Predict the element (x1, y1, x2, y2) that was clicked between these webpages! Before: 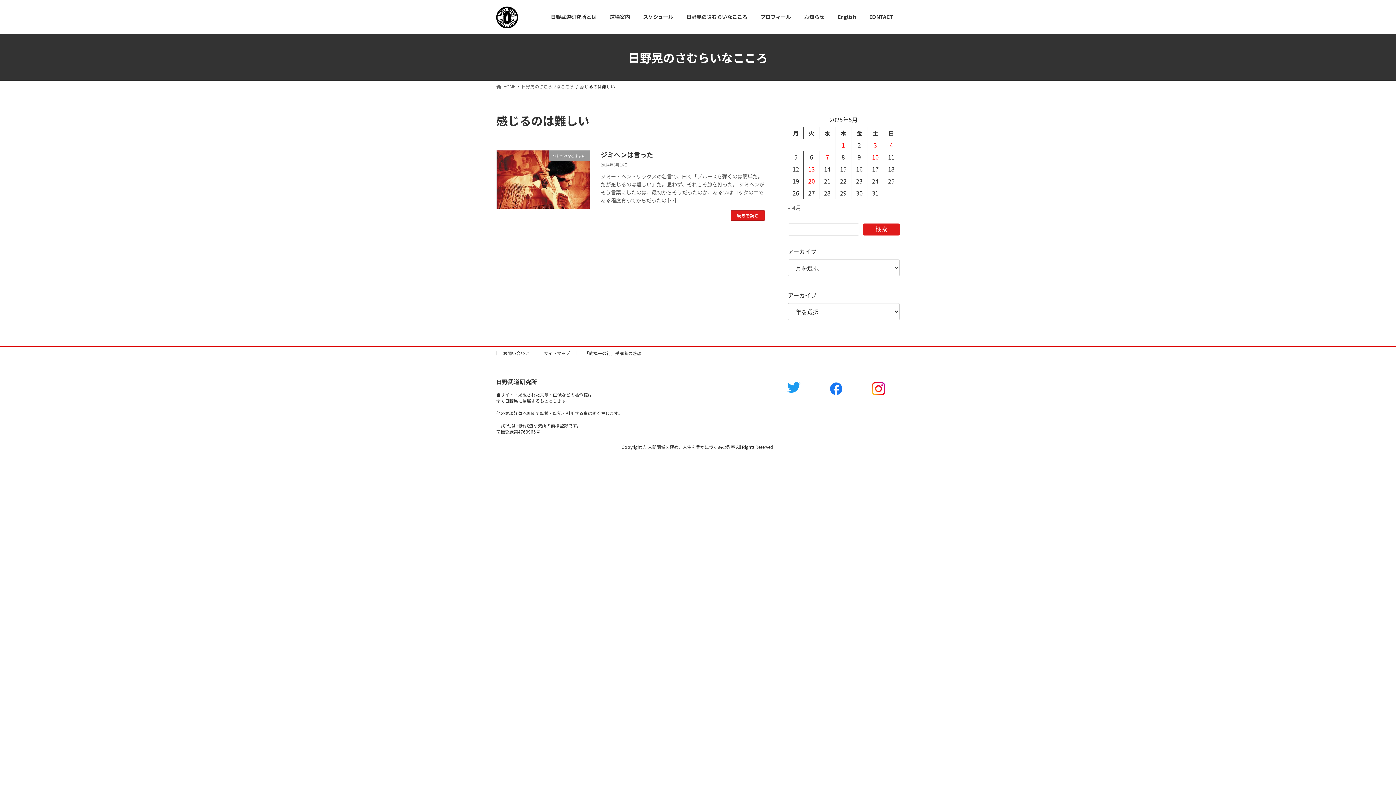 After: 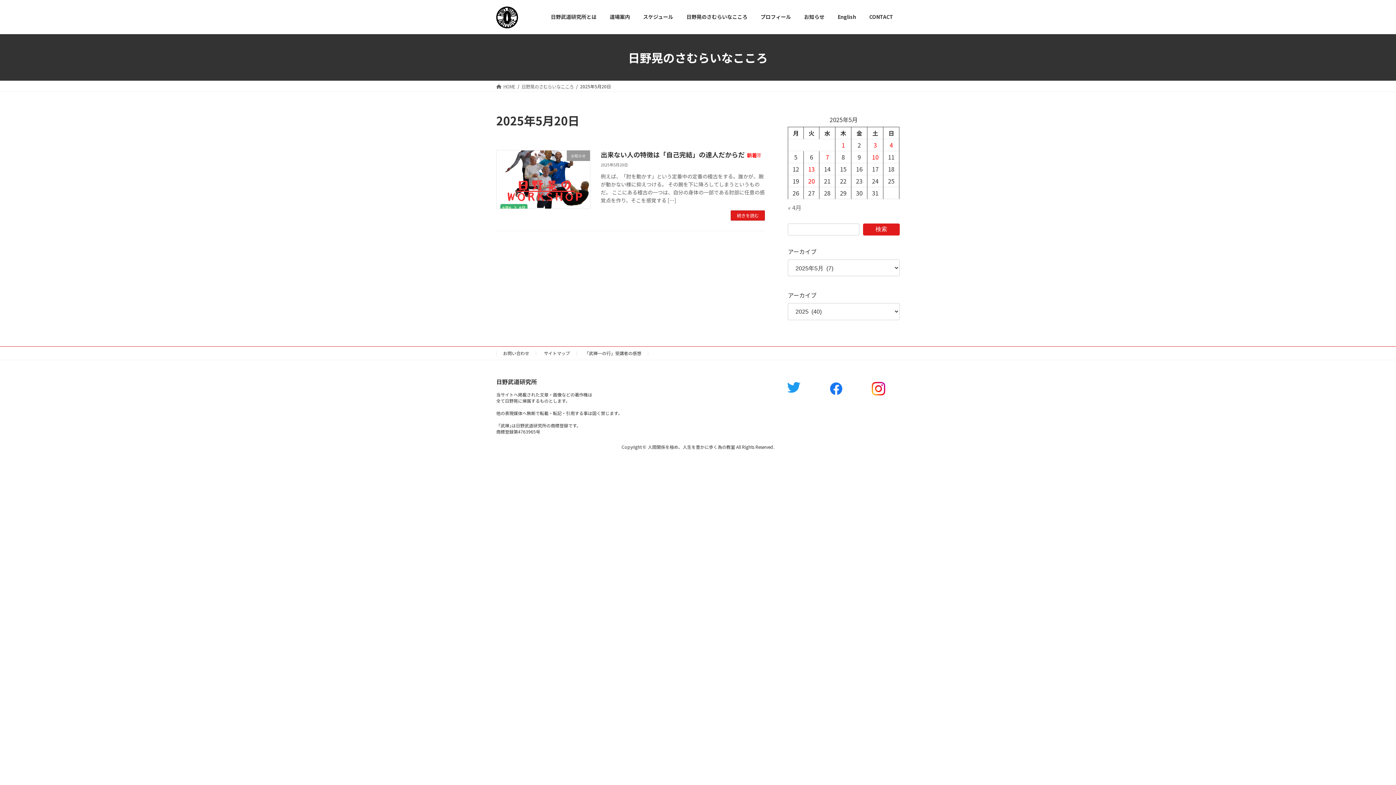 Action: bbox: (808, 176, 814, 185) label: 2025年5月20日 に投稿を公開